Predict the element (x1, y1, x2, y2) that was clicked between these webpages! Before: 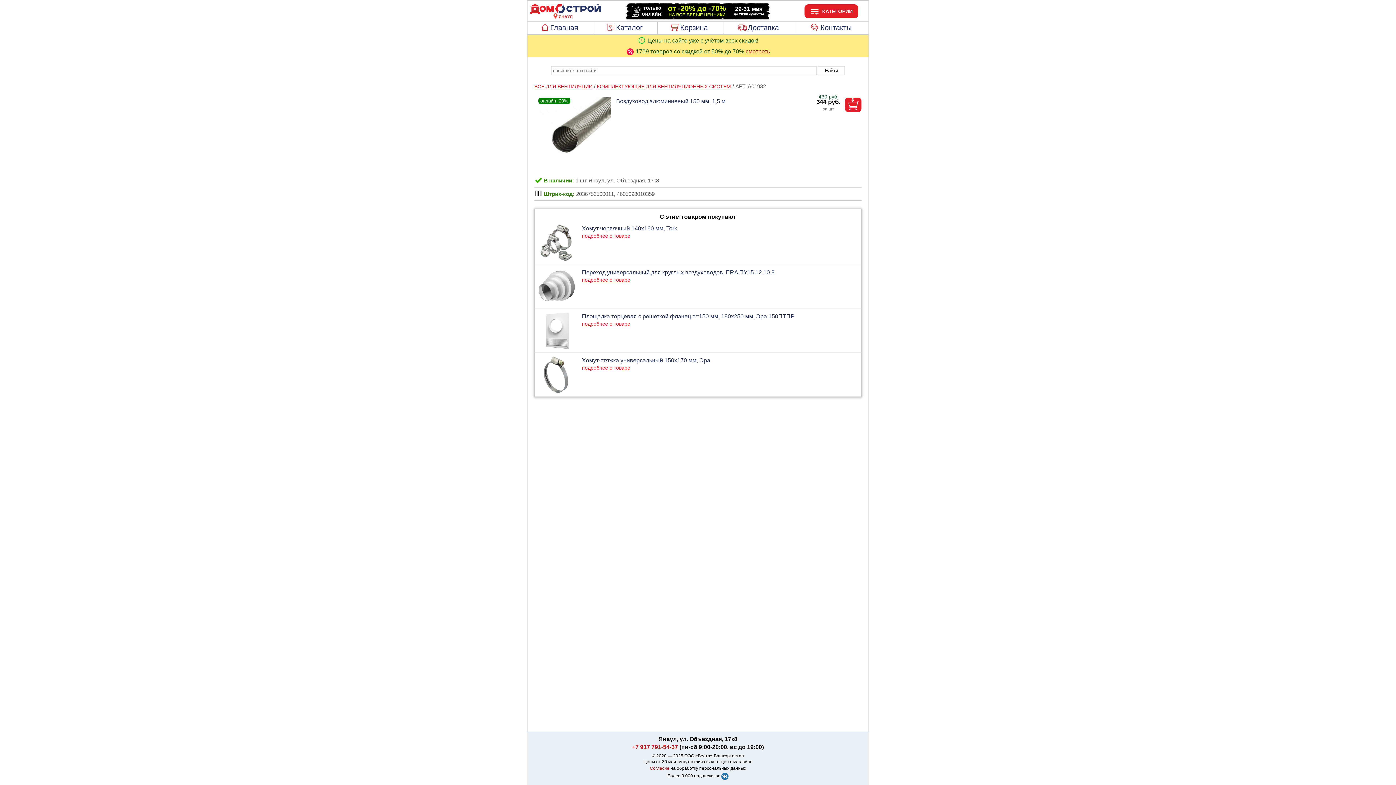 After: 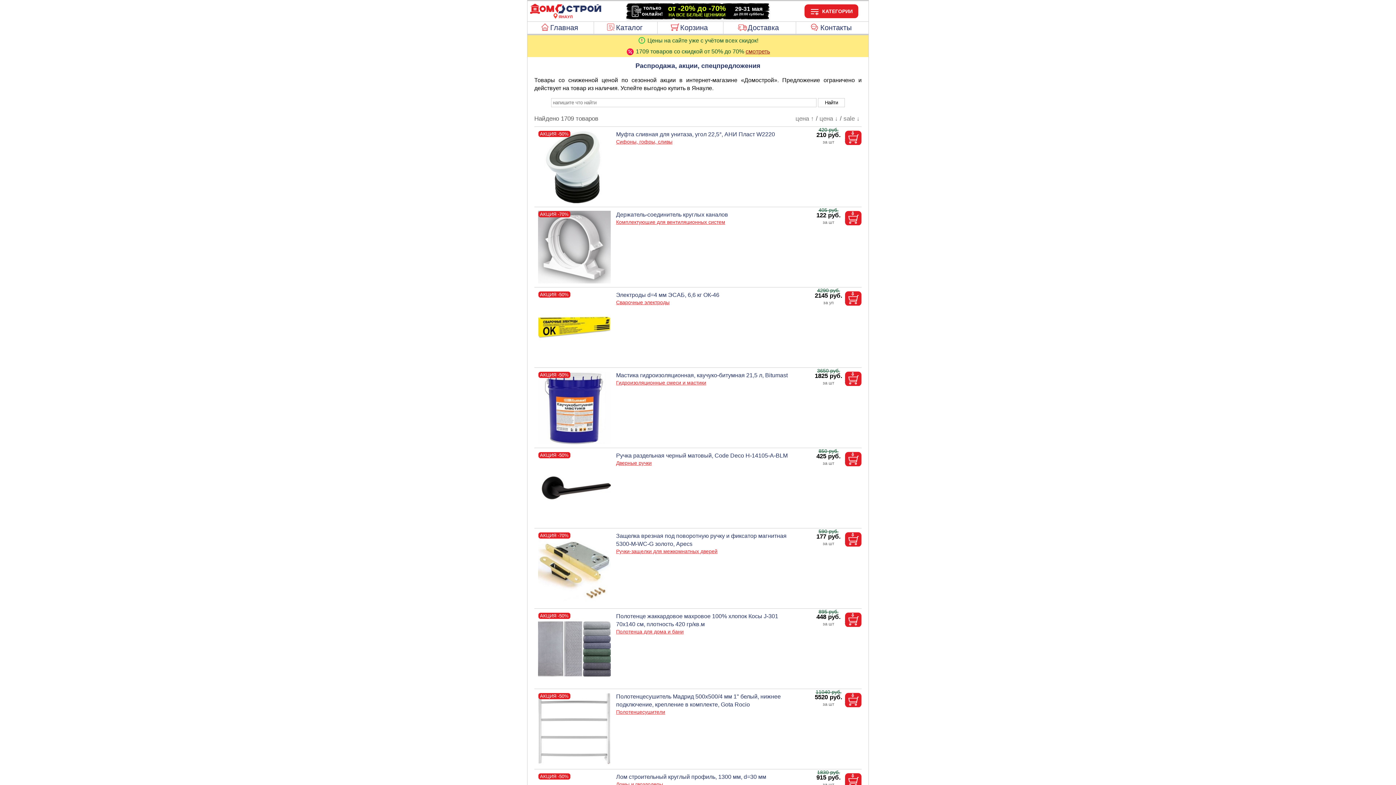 Action: bbox: (745, 48, 770, 54) label: смотреть